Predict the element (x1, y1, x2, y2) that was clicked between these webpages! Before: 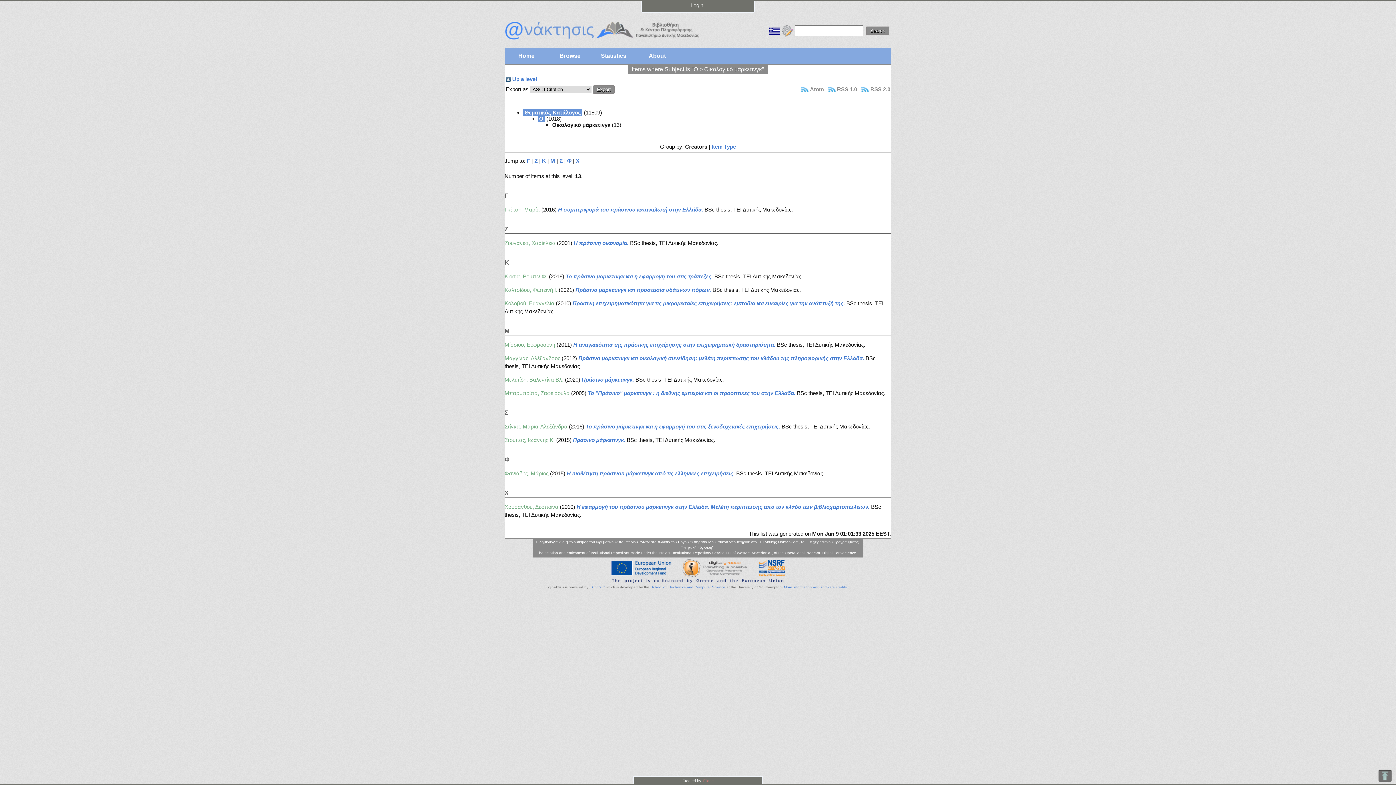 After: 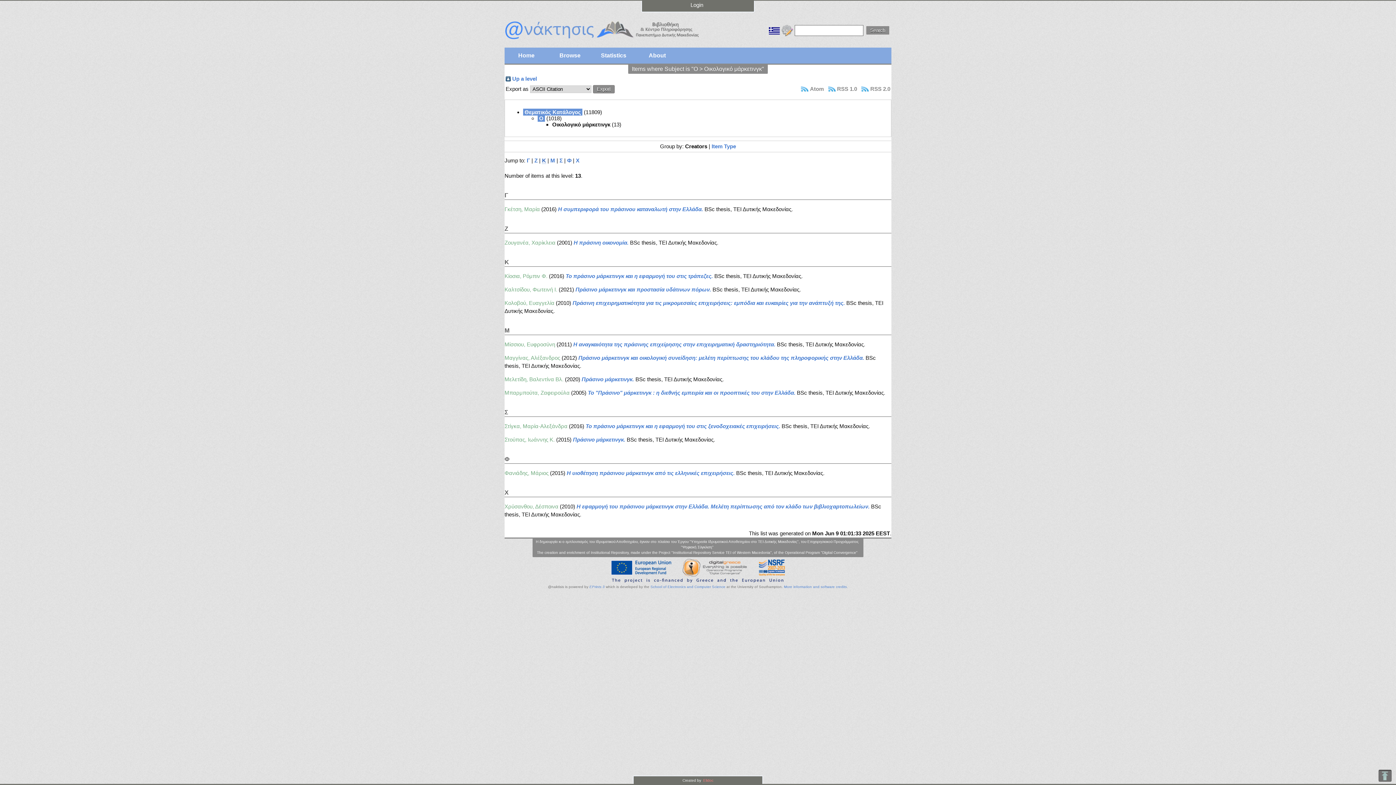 Action: bbox: (542, 157, 546, 164) label: Κ